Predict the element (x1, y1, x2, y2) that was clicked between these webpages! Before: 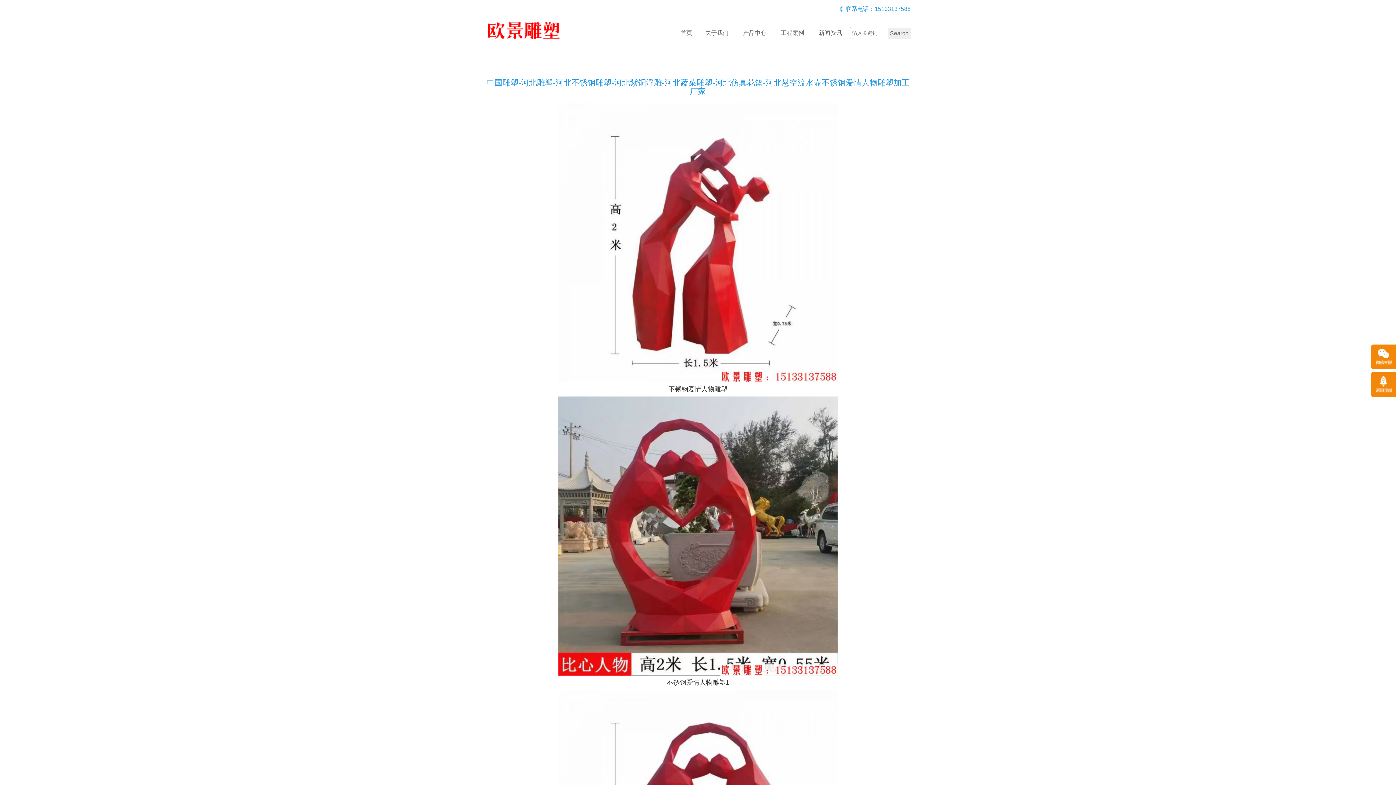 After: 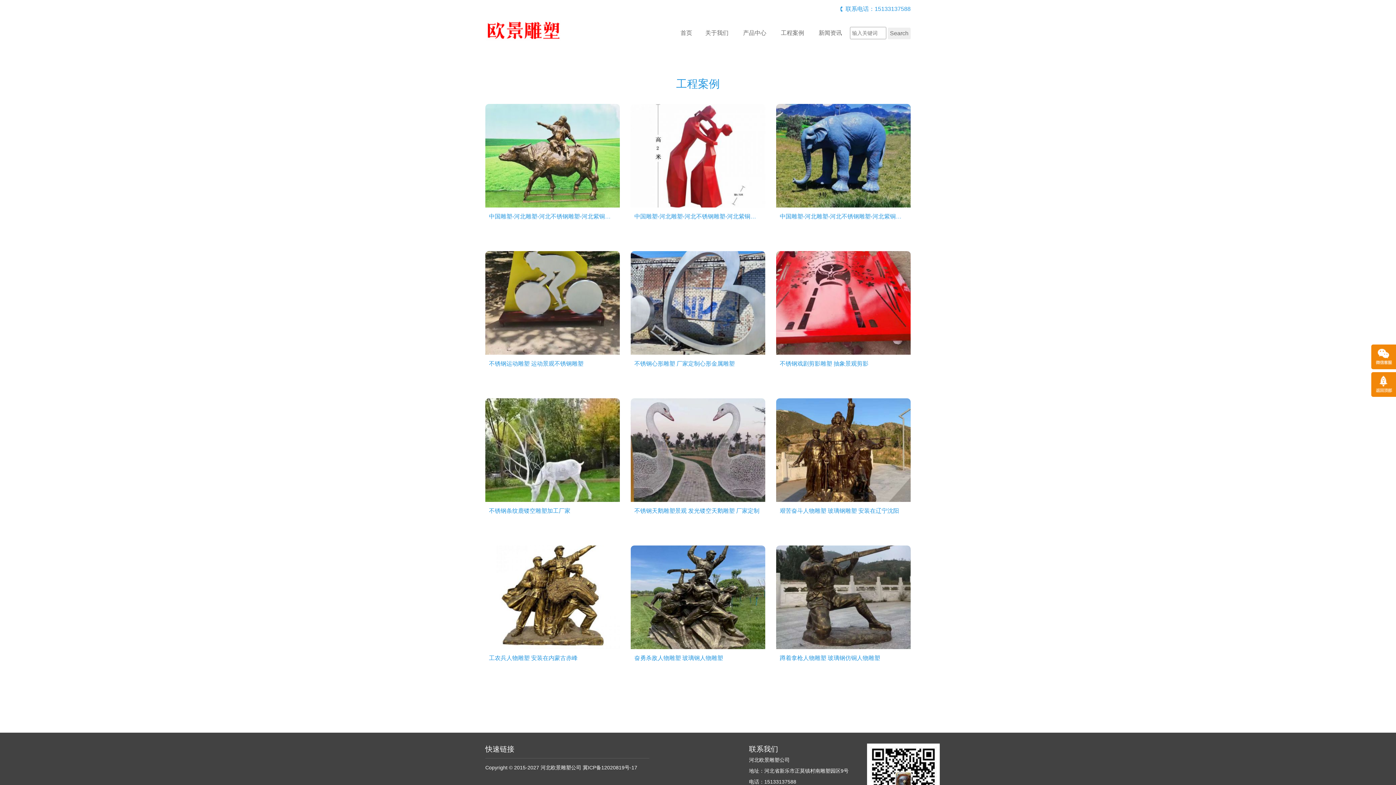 Action: bbox: (774, 24, 810, 42) label: 工程案例